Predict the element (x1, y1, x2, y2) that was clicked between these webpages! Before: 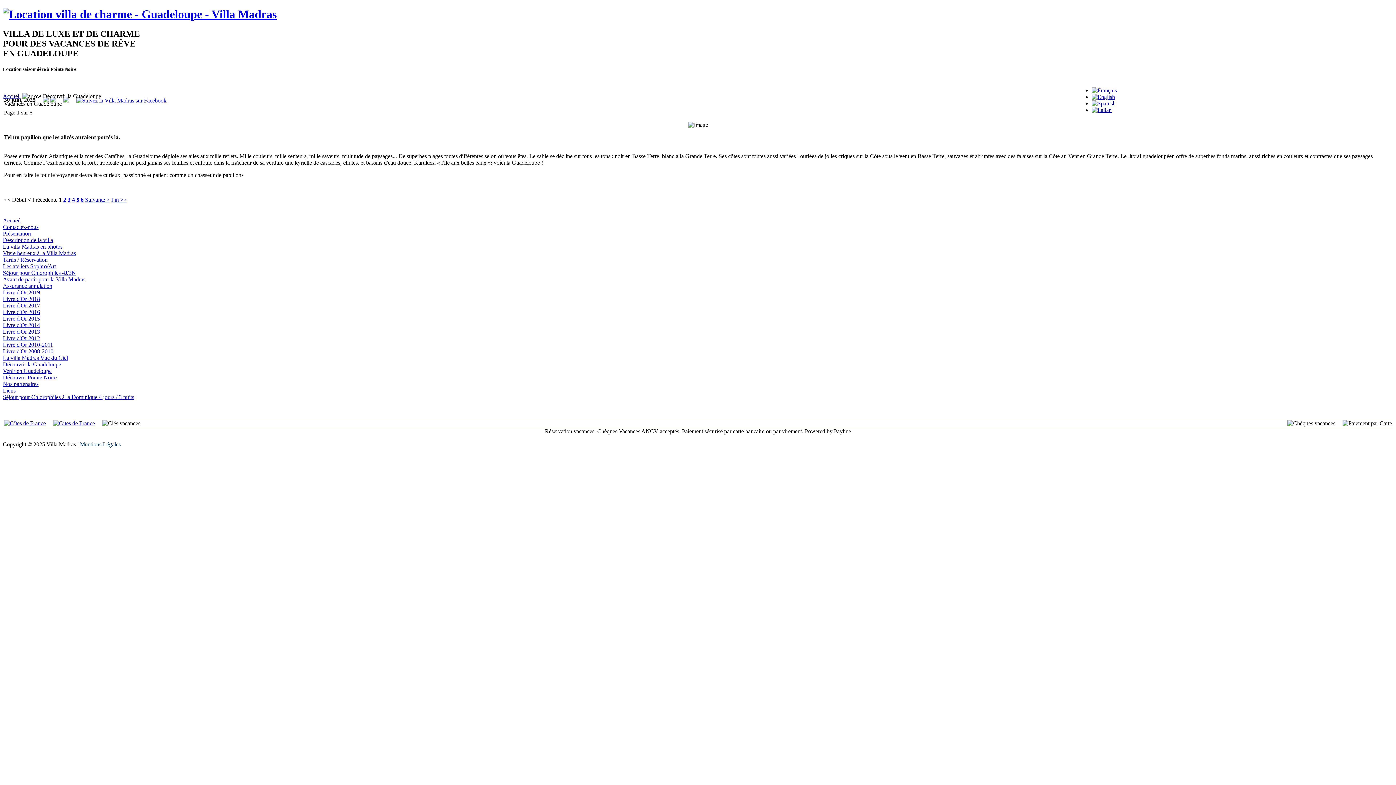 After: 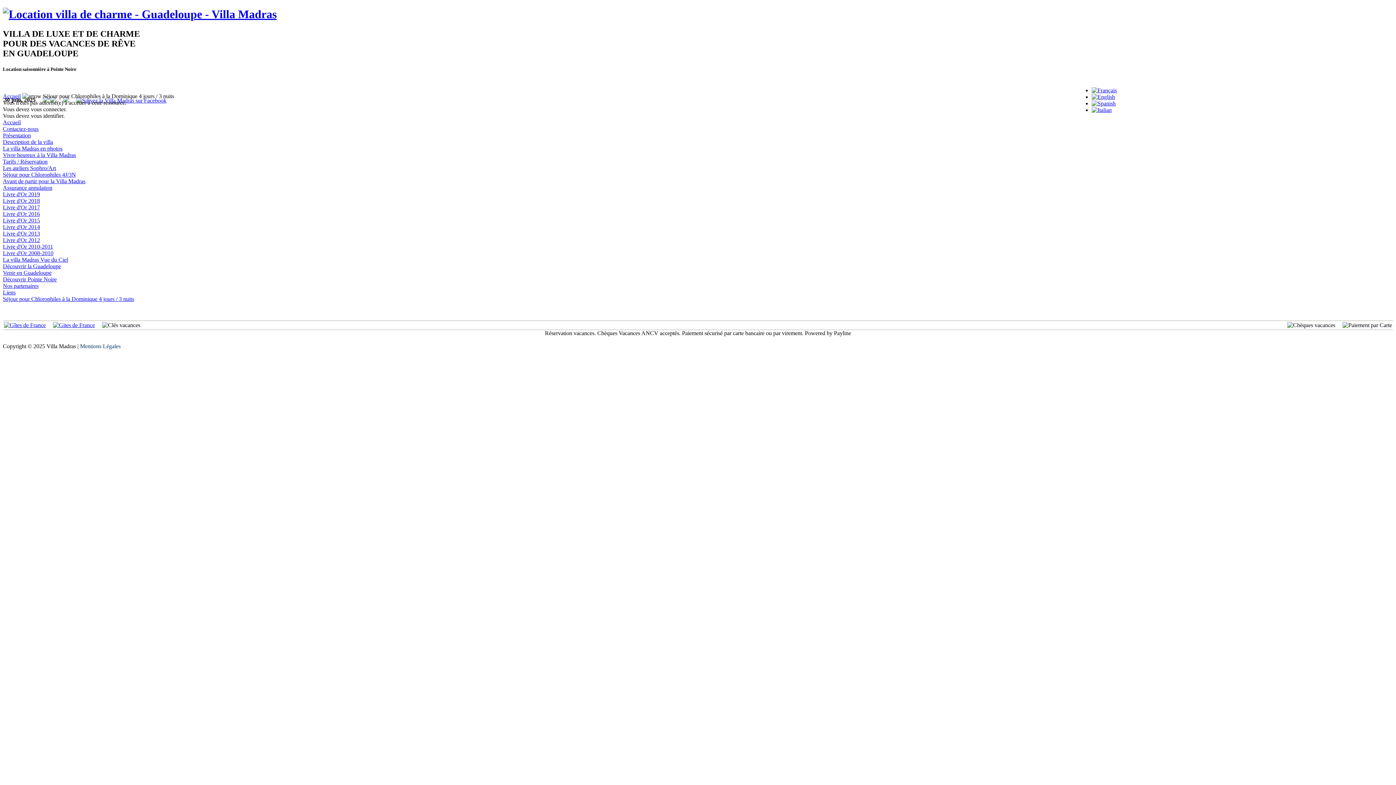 Action: label: Séjour pour Chlorophiles à la Dominique 4 jours / 3 nuits bbox: (2, 394, 134, 400)